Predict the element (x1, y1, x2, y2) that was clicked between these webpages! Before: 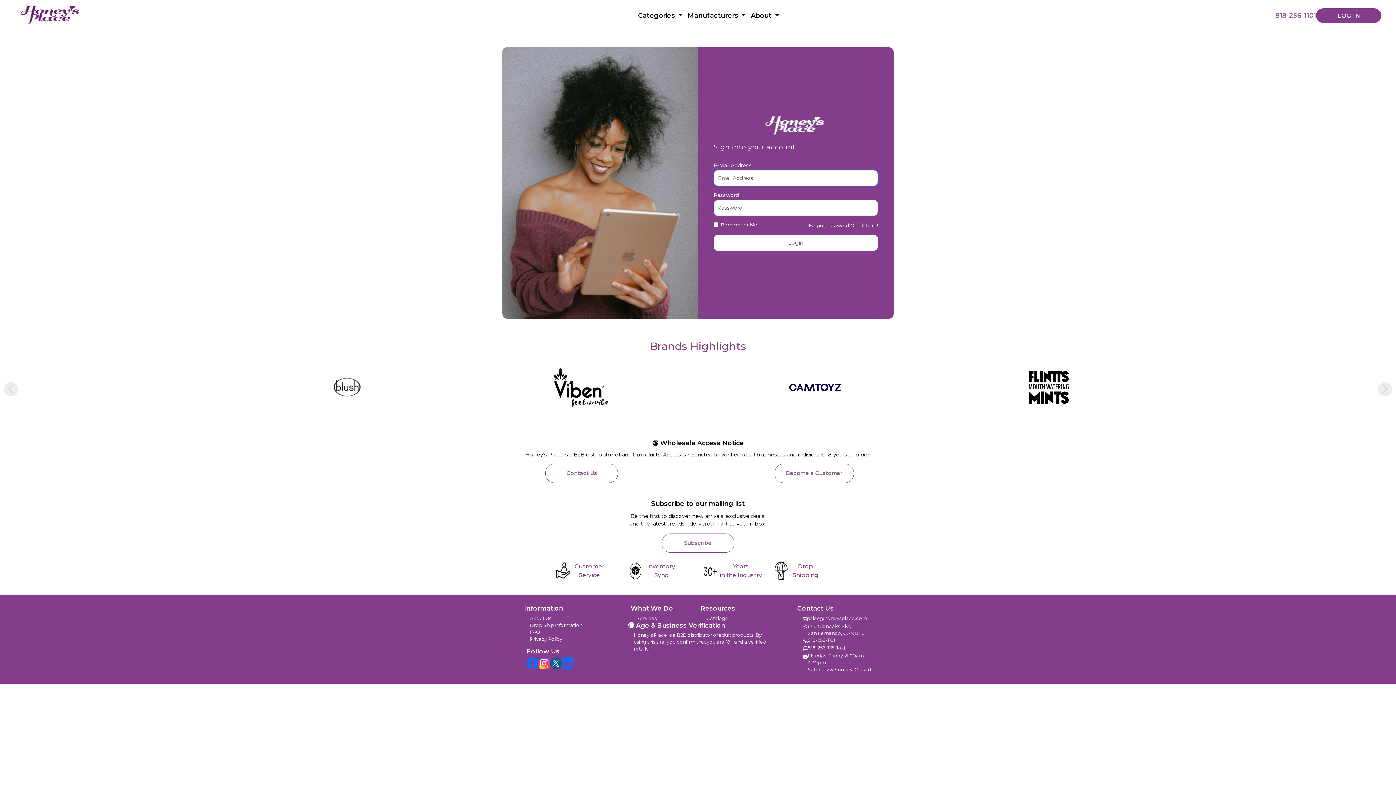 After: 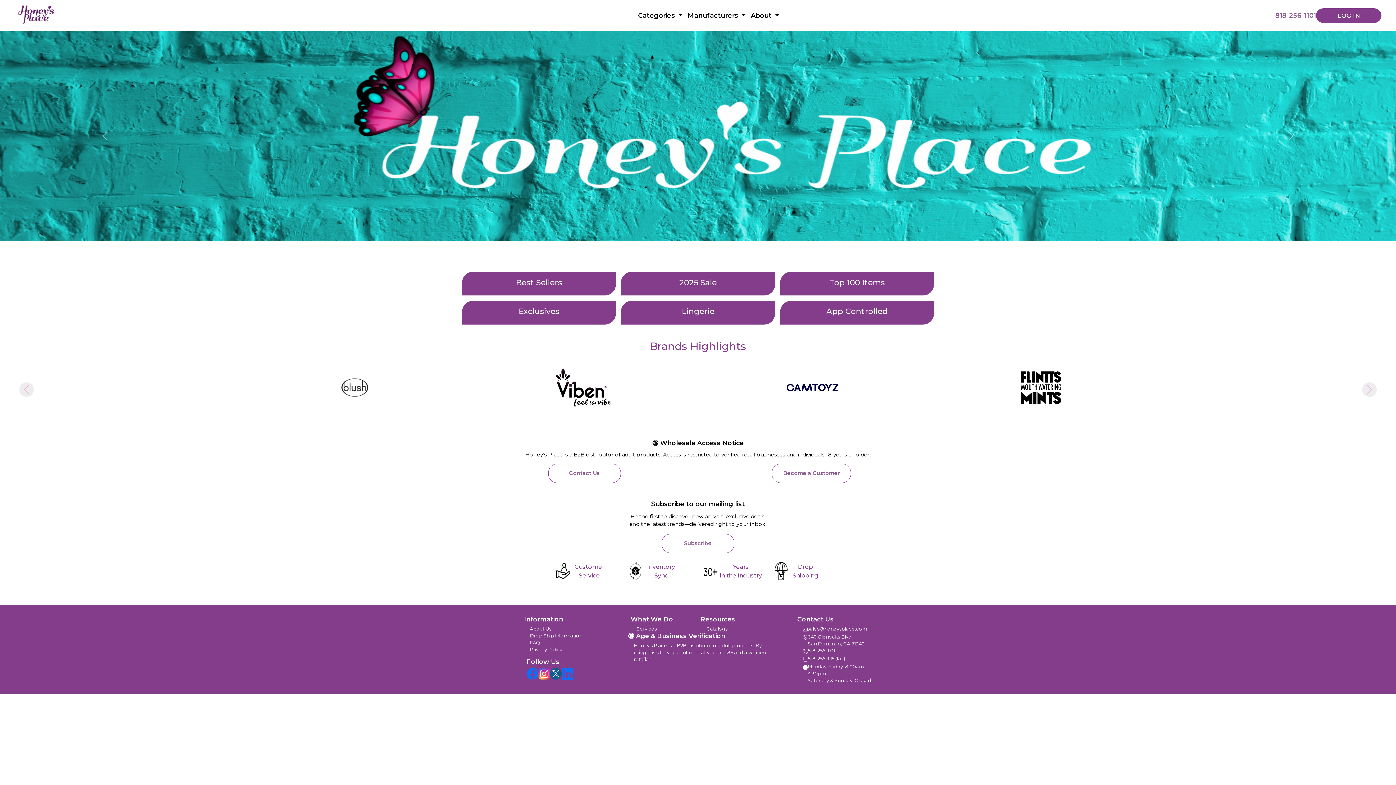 Action: bbox: (14, 2, 128, 28)